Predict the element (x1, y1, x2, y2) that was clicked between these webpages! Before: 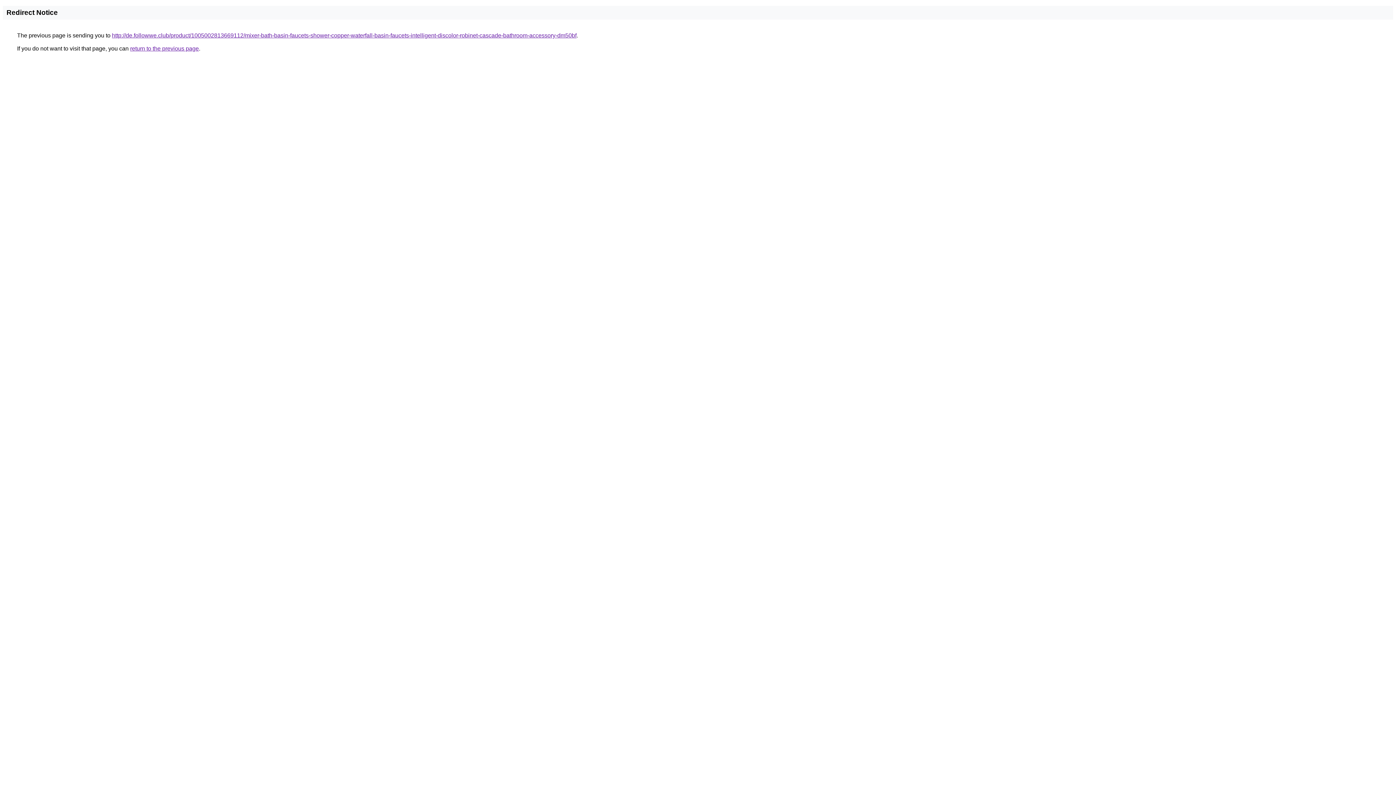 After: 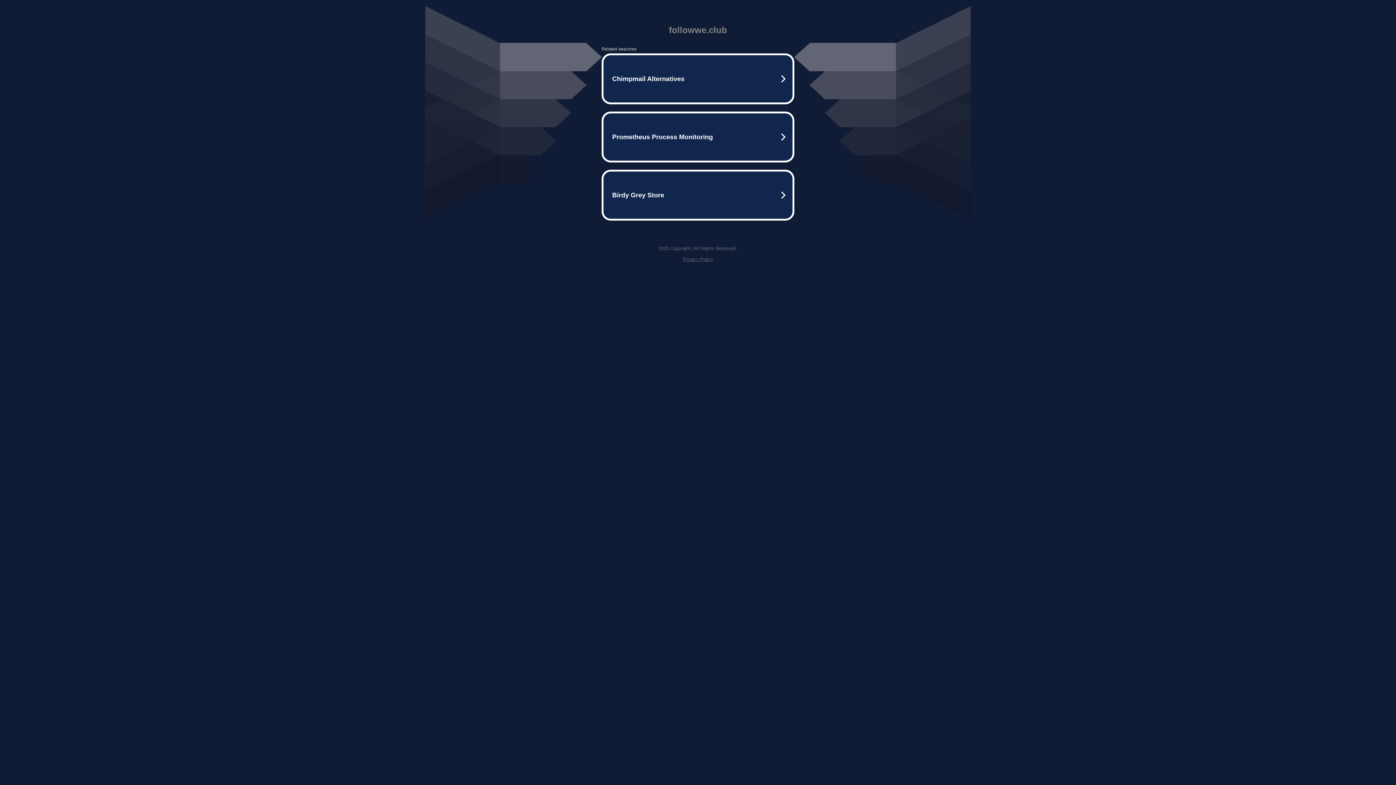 Action: bbox: (112, 32, 576, 38) label: http://de.followwe.club/product/1005002813669112/mixer-bath-basin-faucets-shower-copper-waterfall-basin-faucets-intelligent-discolor-robinet-cascade-bathroom-accessory-dm50bf